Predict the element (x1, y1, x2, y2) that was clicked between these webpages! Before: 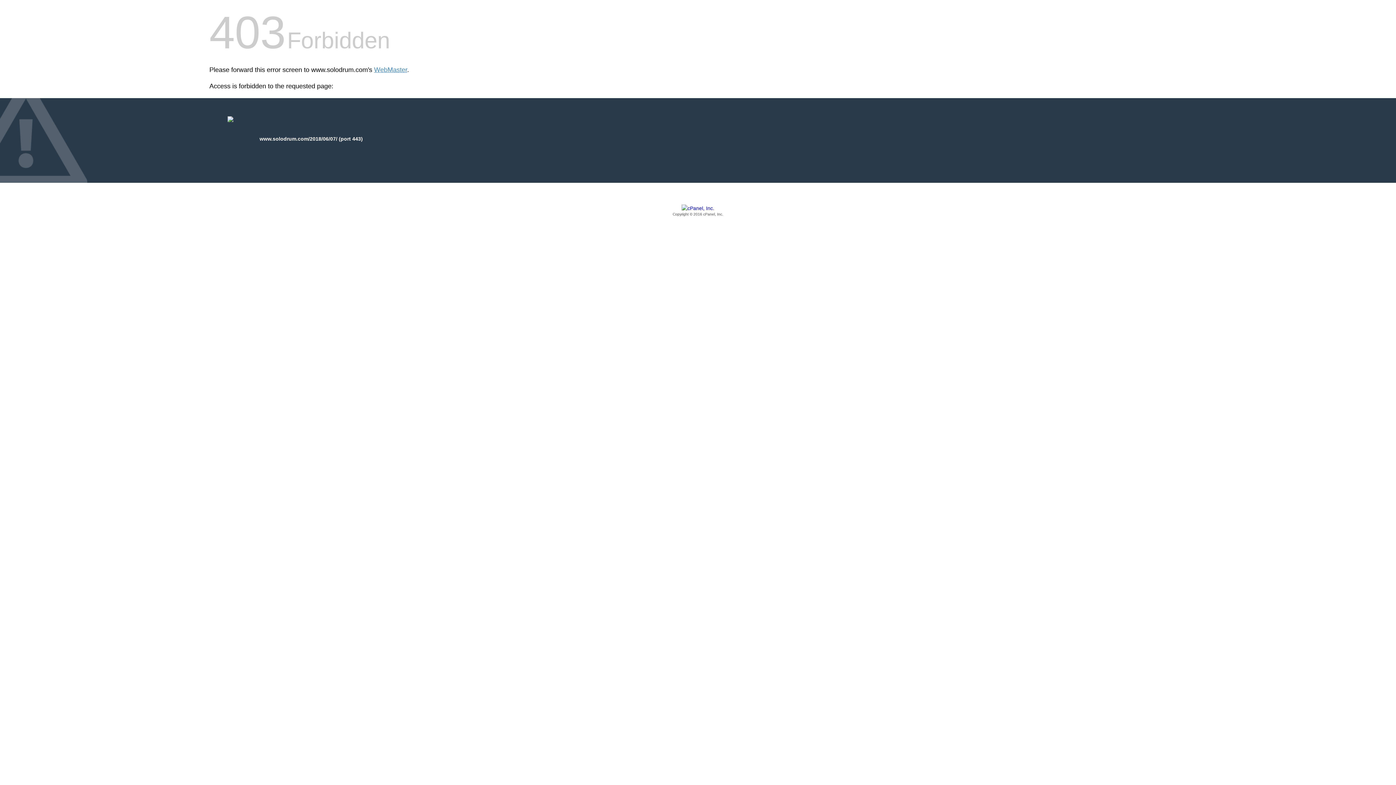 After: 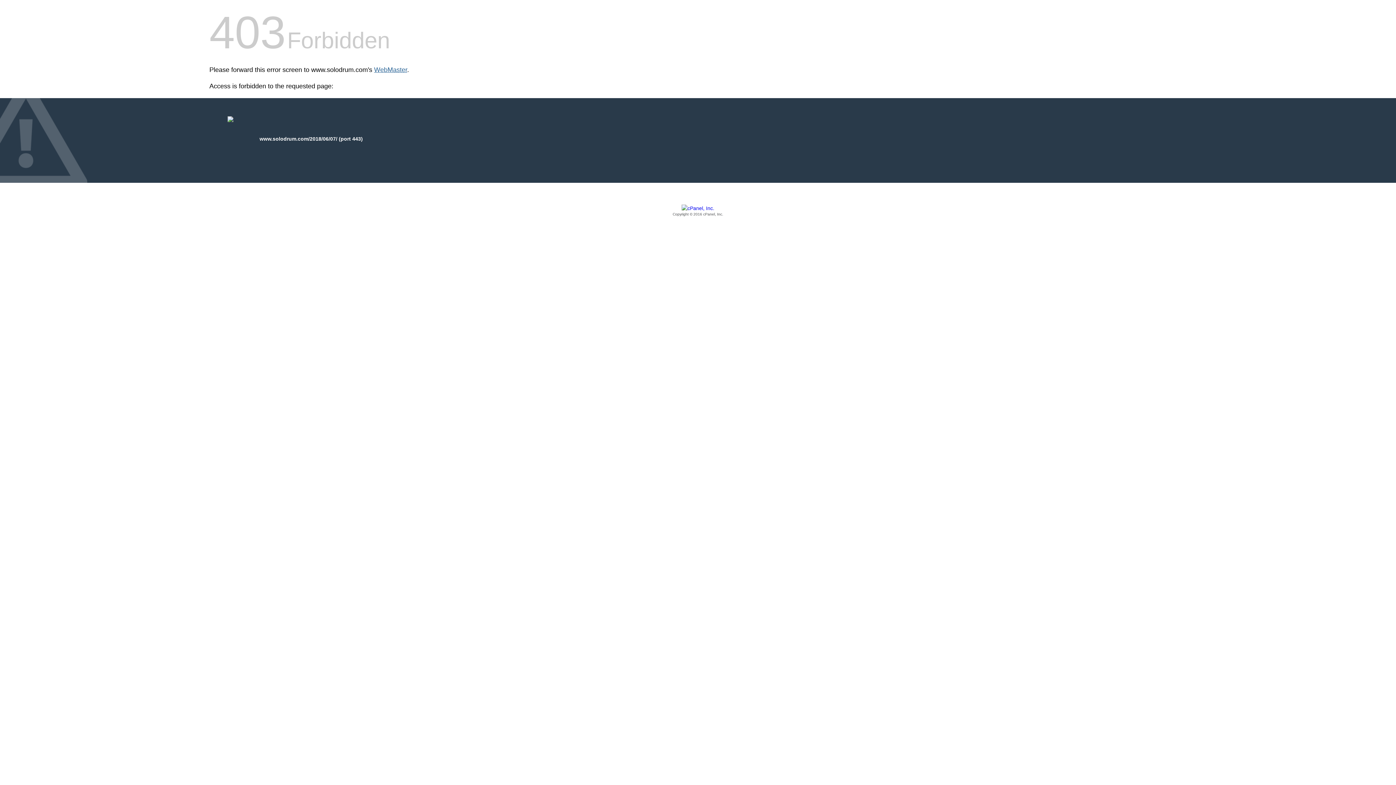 Action: bbox: (374, 66, 407, 73) label: WebMaster